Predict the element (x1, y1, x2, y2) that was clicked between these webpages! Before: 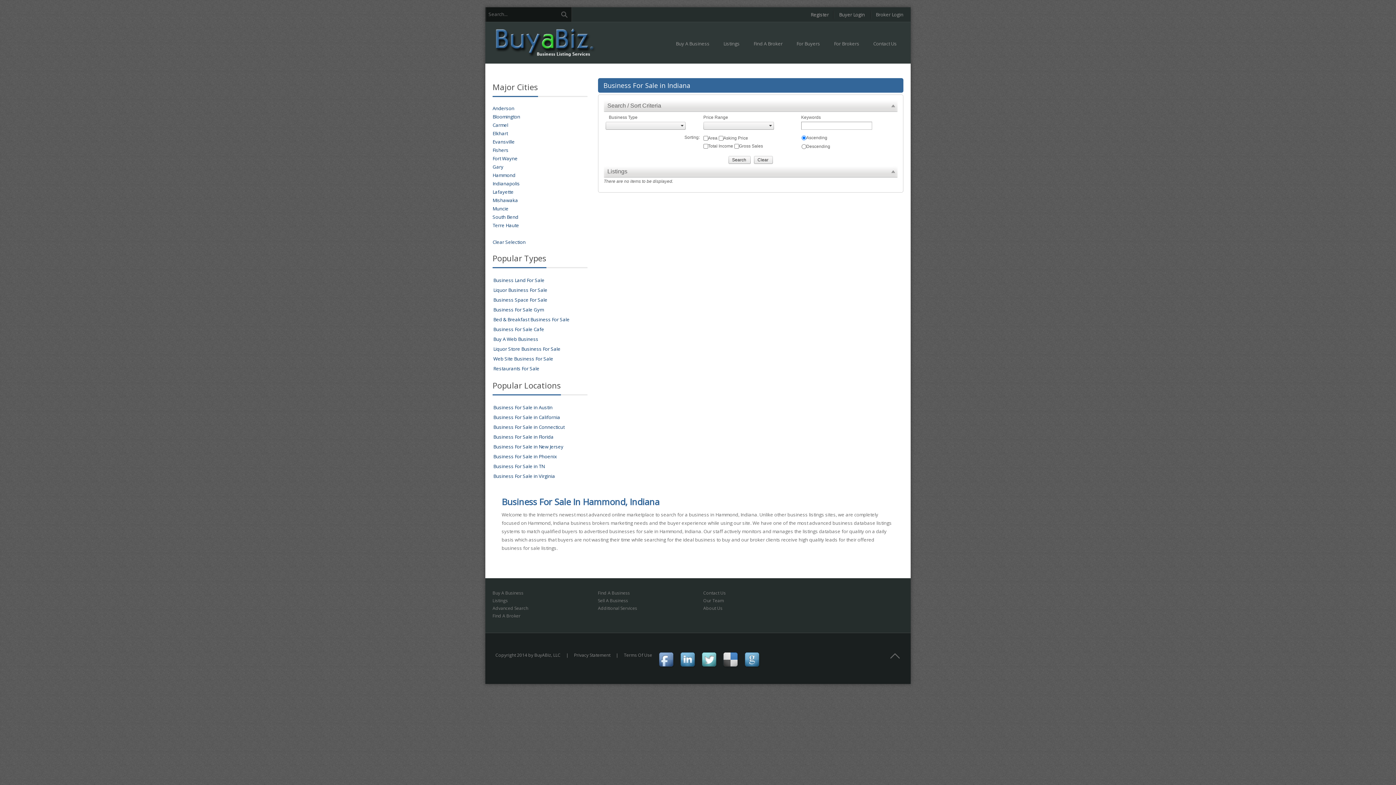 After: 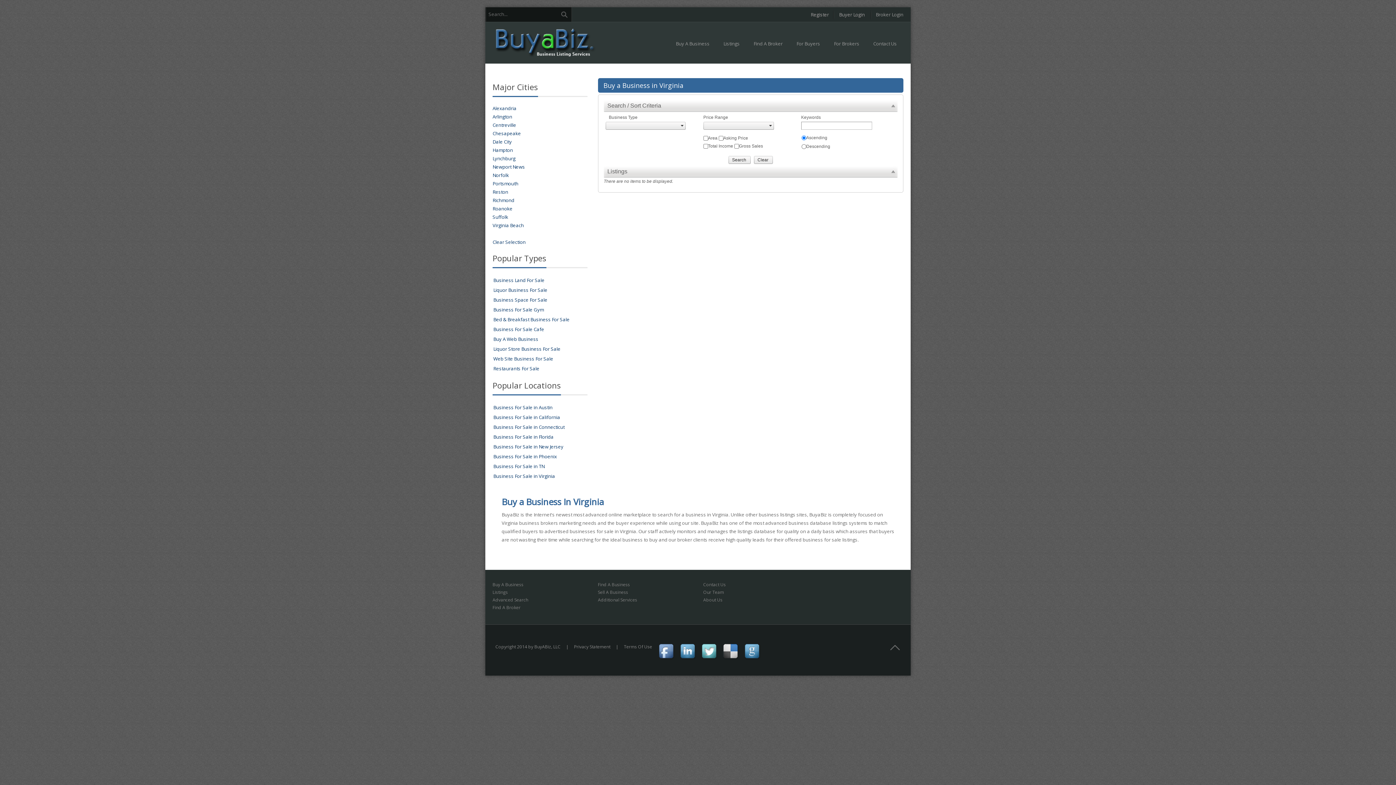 Action: label: Business For Sale in Virginia bbox: (493, 473, 555, 479)